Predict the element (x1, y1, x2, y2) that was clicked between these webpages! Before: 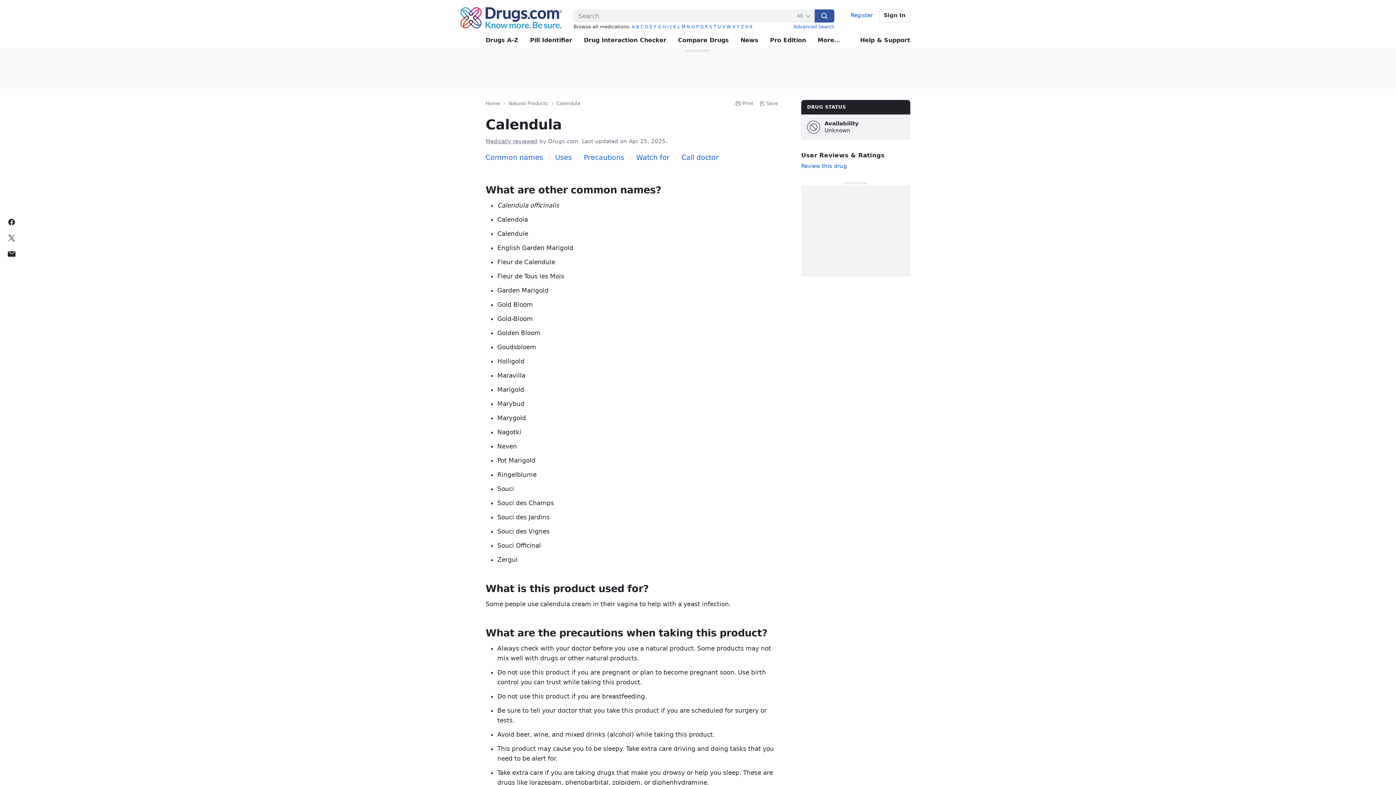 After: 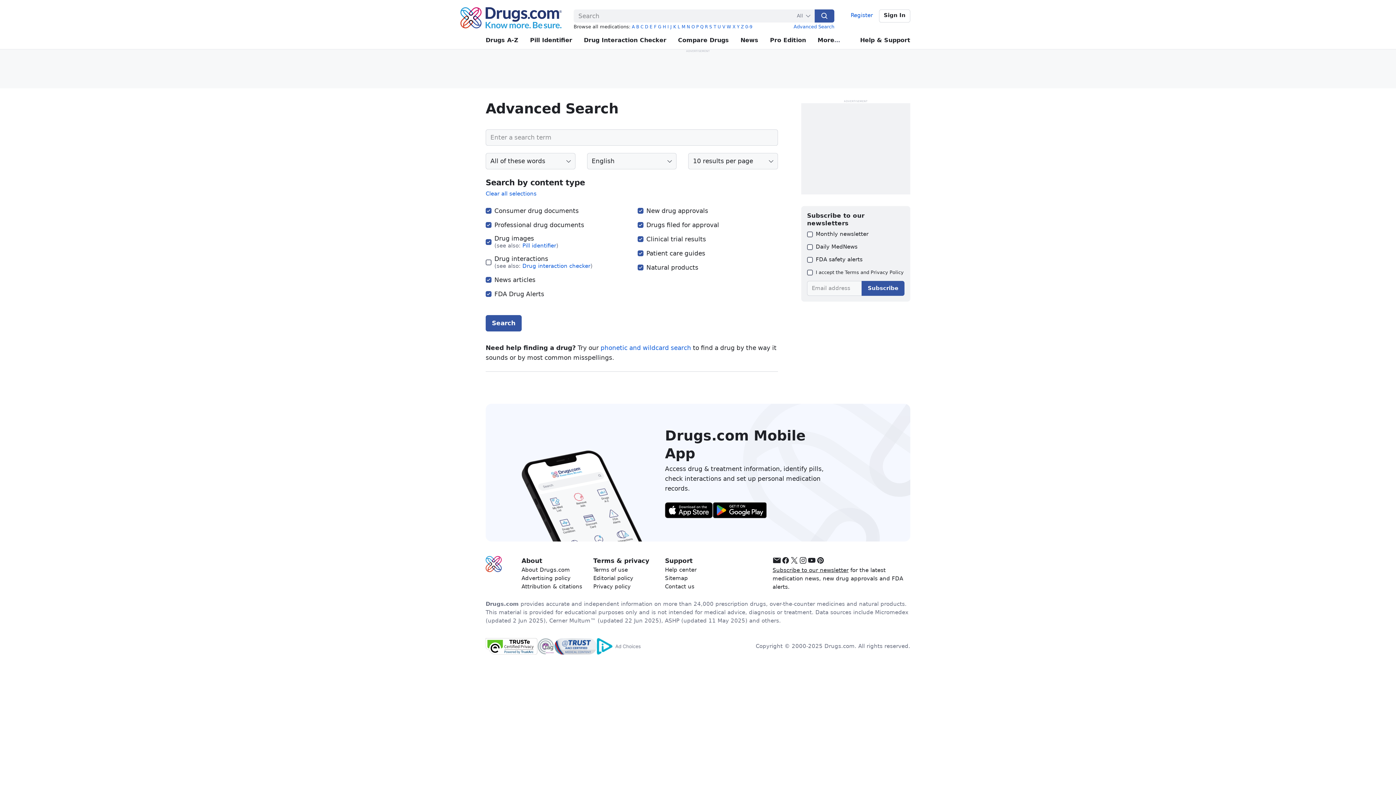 Action: bbox: (793, 24, 834, 29) label: Advanced Search